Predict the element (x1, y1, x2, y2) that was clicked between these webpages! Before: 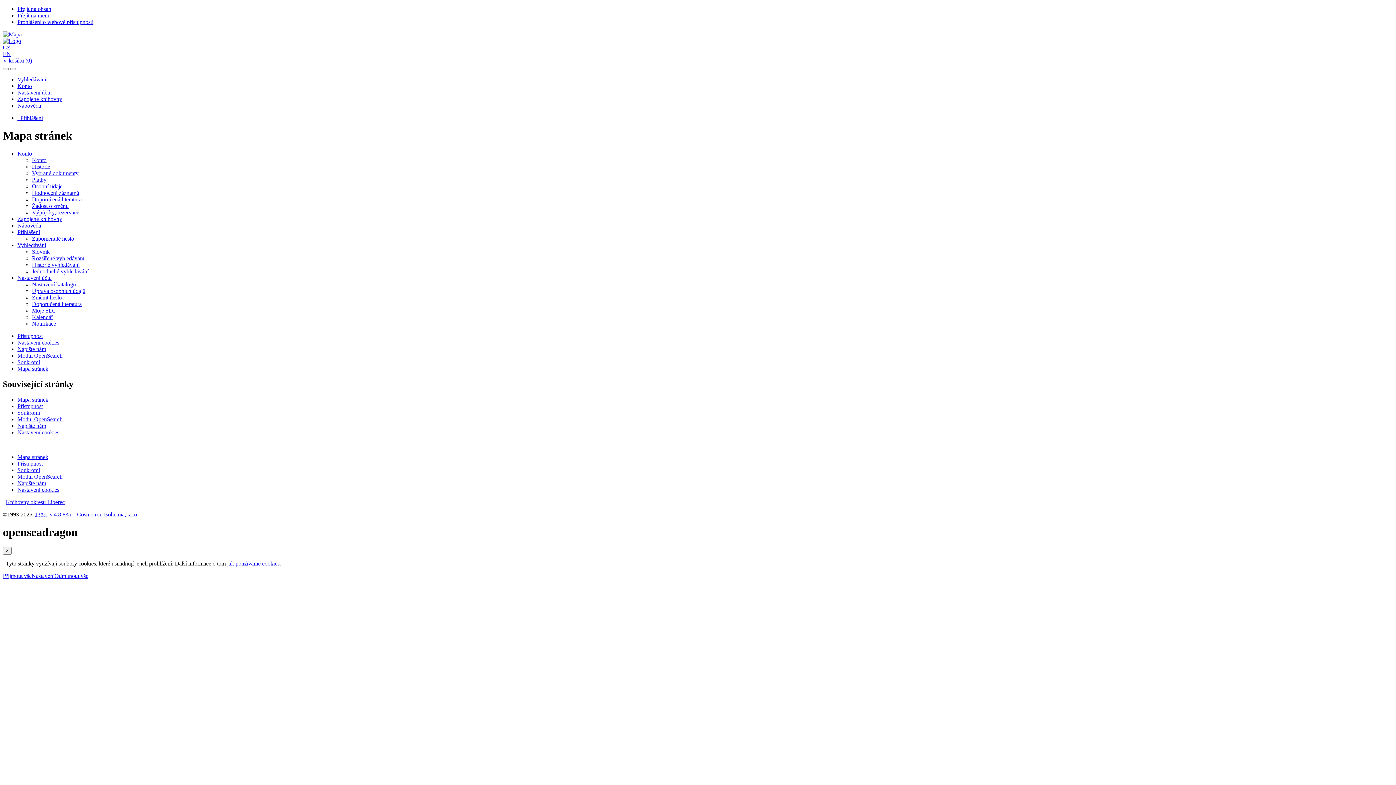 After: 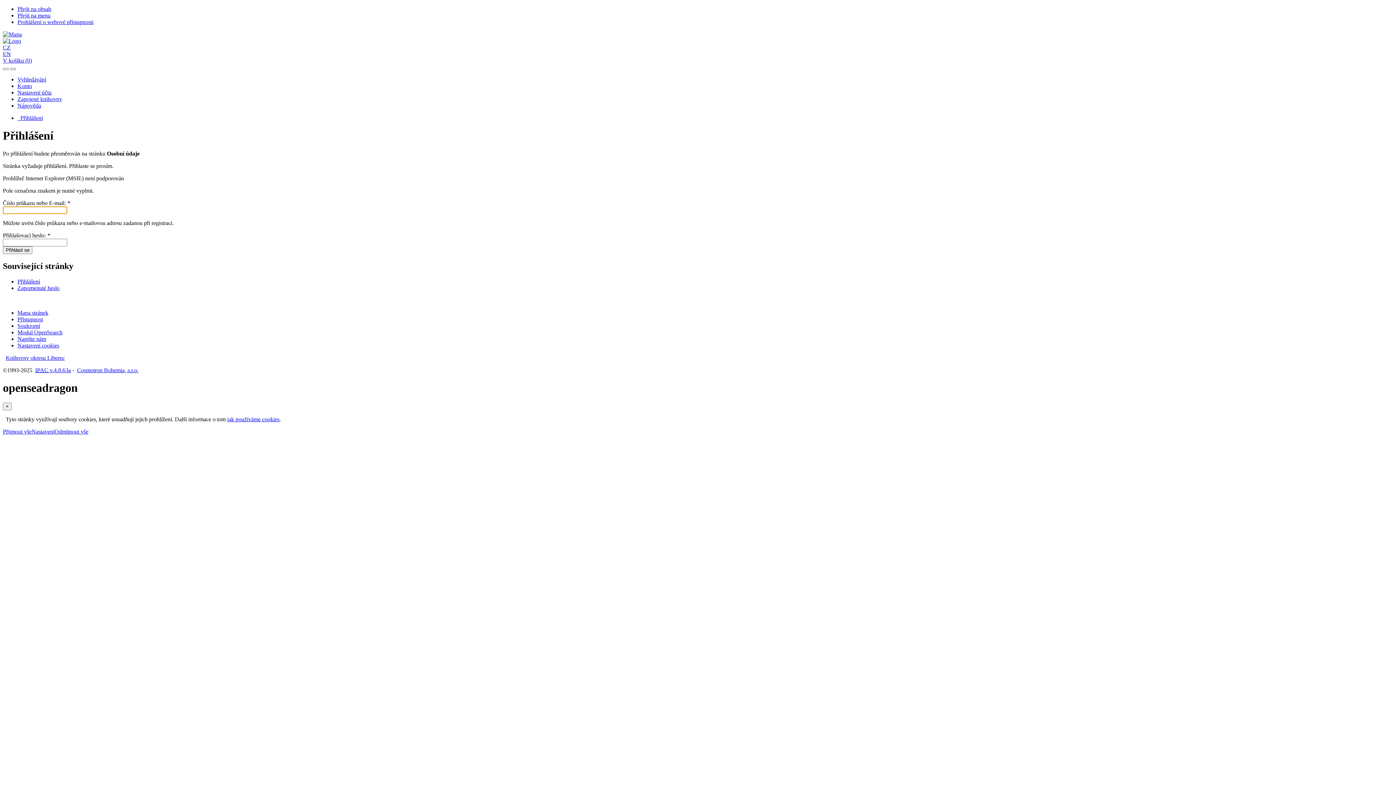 Action: bbox: (32, 183, 62, 189) label: Registrační a osobní údaje uživatele